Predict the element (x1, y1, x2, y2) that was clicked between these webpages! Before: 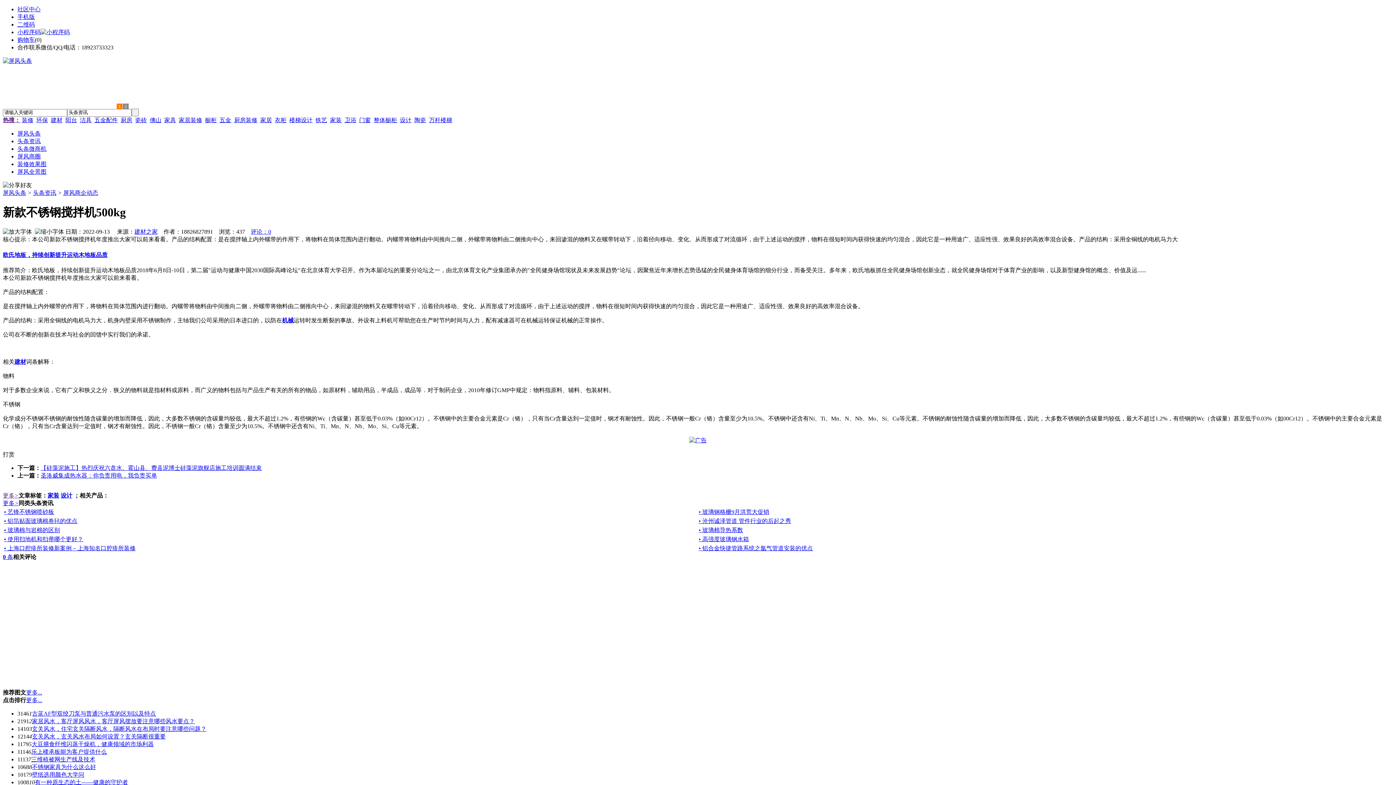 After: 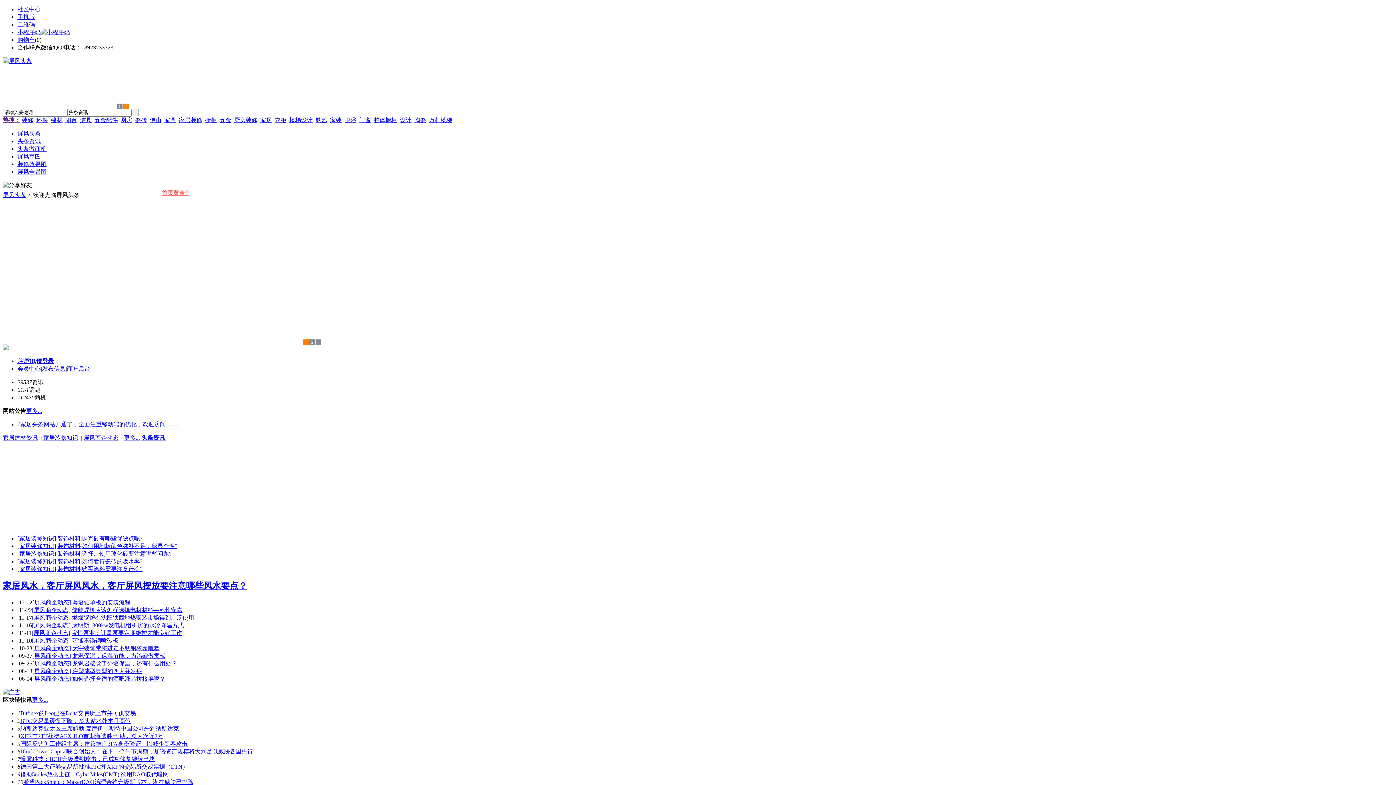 Action: label: 屏风头条 bbox: (17, 130, 40, 136)